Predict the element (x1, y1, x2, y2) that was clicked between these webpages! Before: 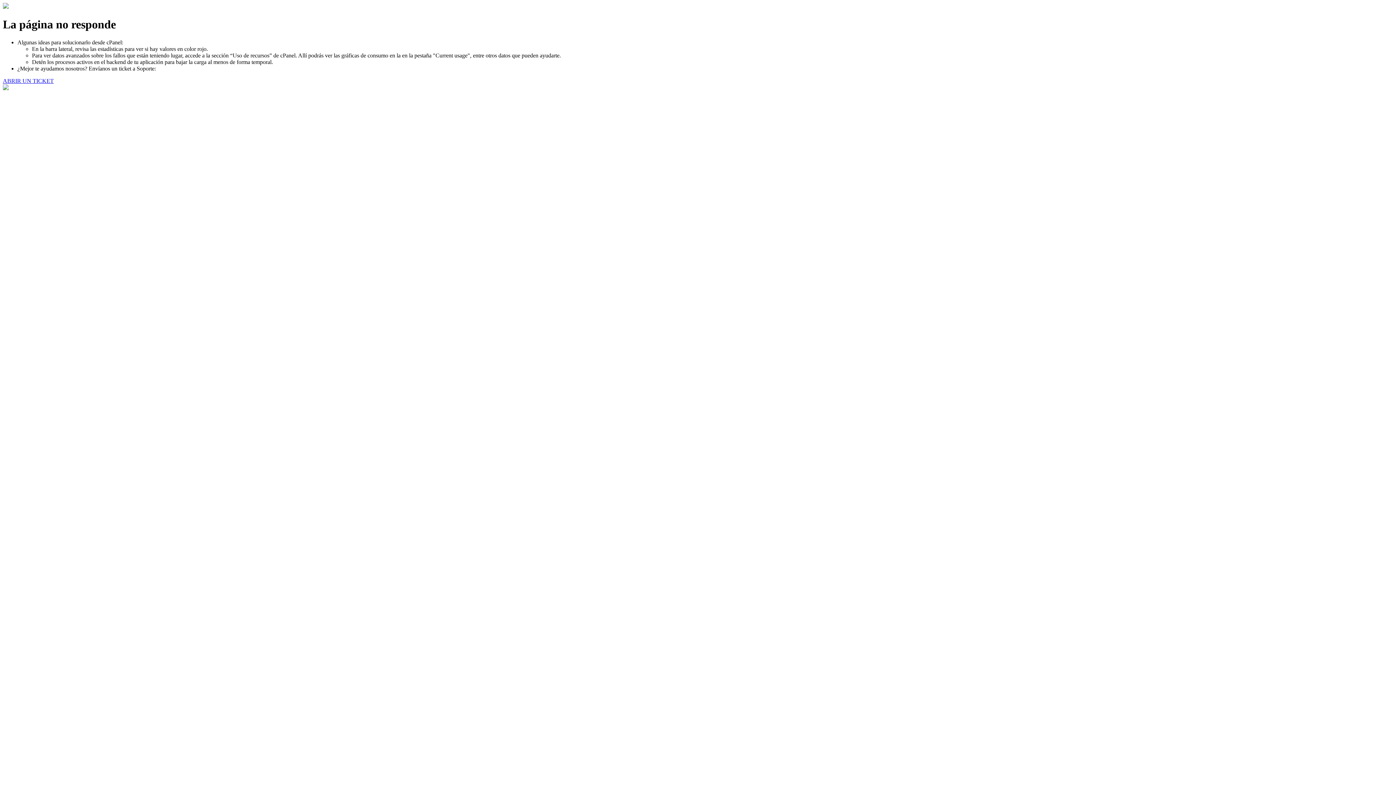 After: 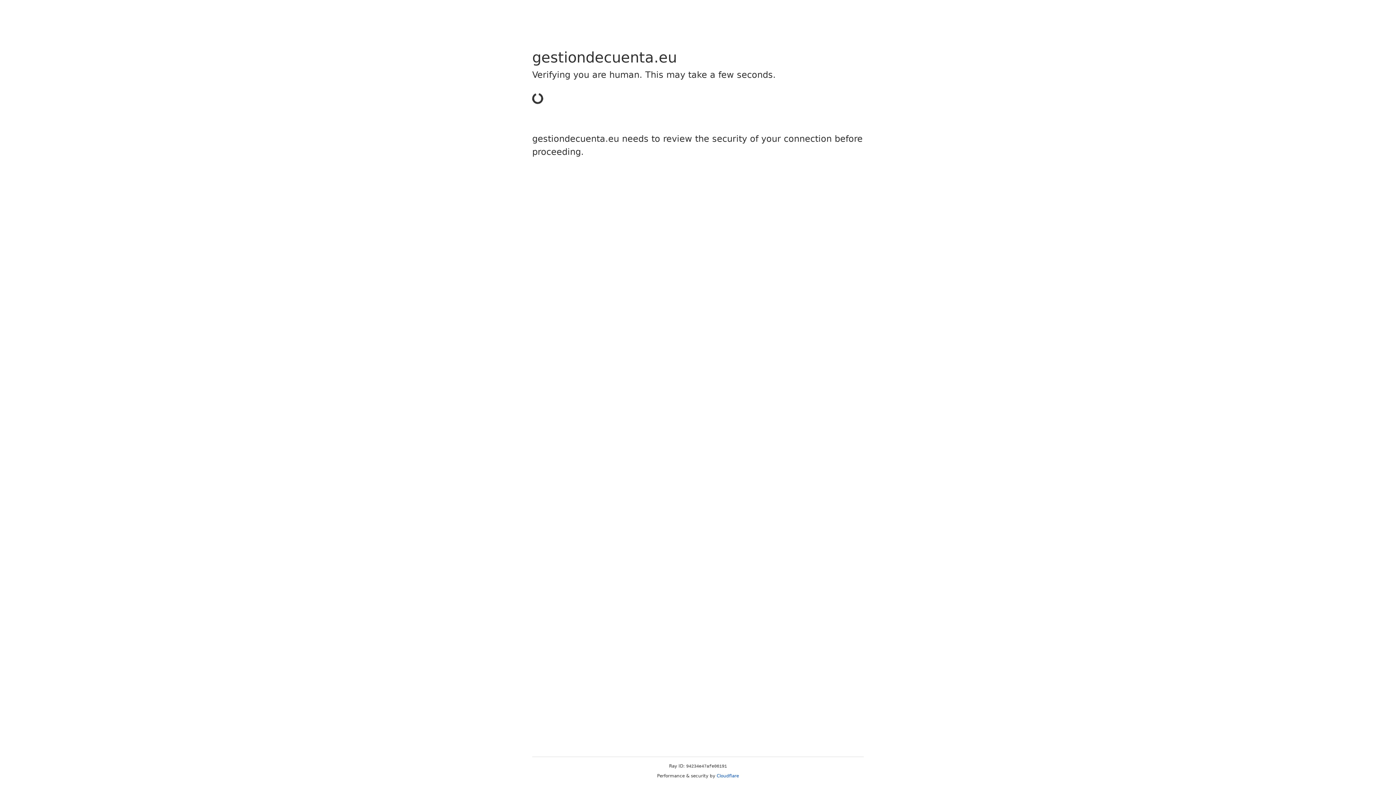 Action: label: ABRIR UN TICKET bbox: (2, 77, 53, 83)